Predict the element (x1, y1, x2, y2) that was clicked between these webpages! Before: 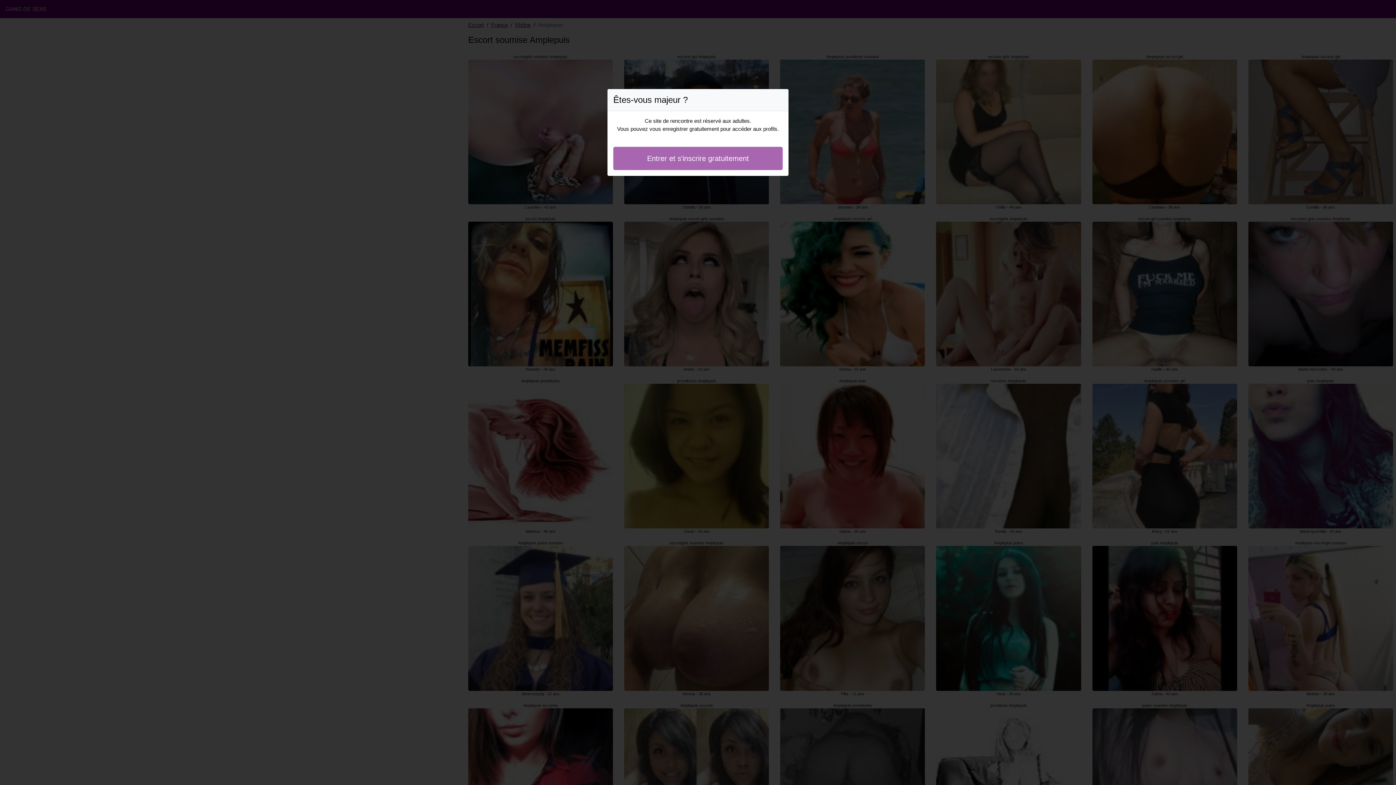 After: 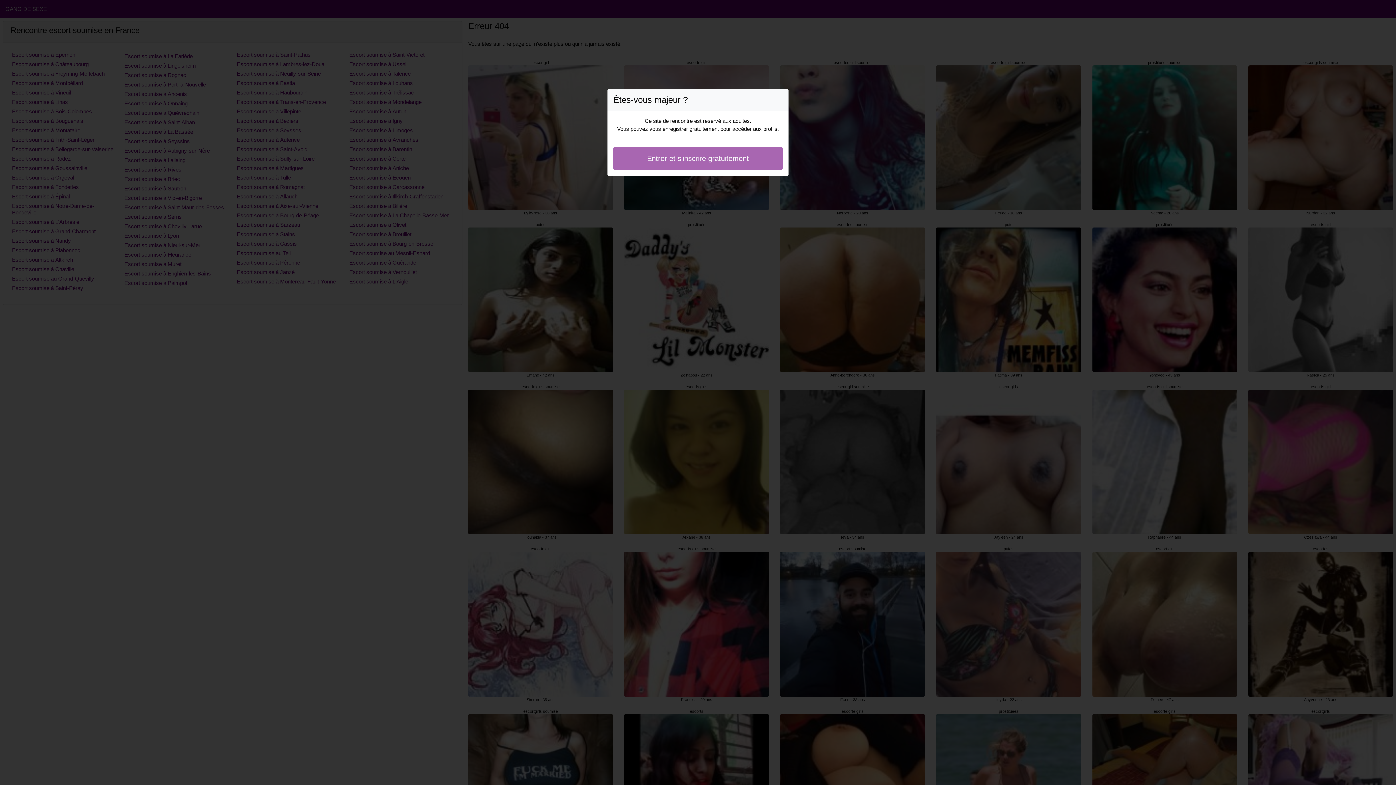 Action: bbox: (613, 146, 782, 170) label: Entrer et s'inscrire gratuitement